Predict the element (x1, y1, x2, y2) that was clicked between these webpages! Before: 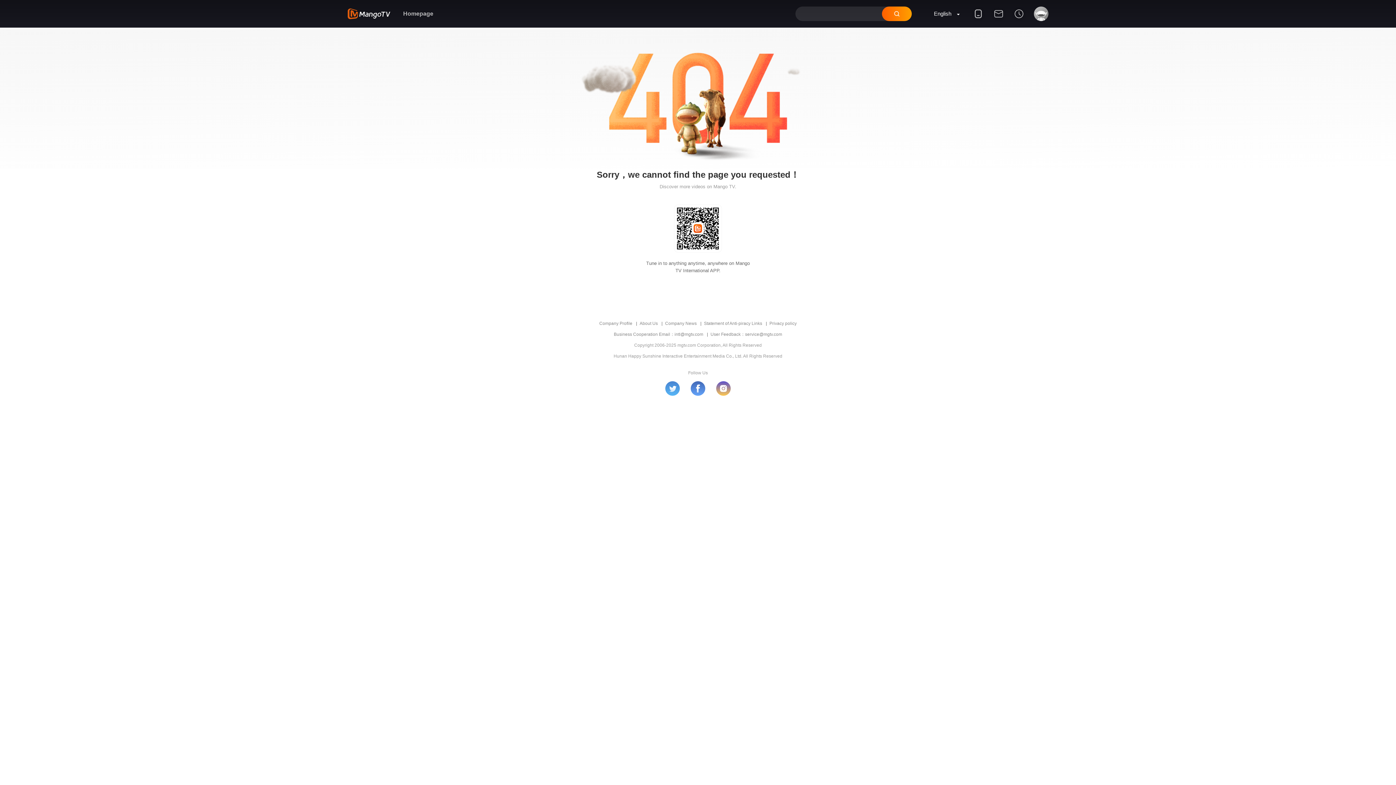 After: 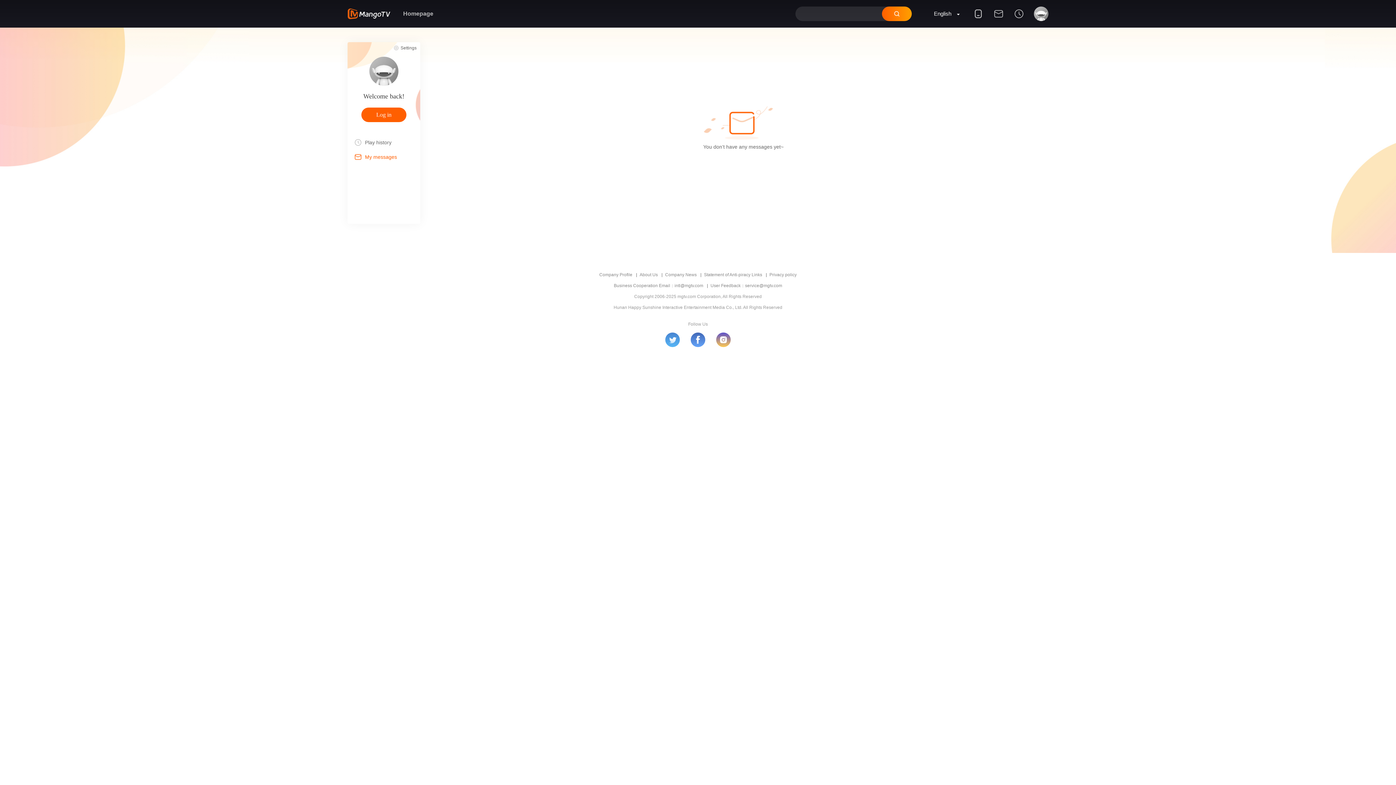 Action: bbox: (988, 9, 1009, 27)